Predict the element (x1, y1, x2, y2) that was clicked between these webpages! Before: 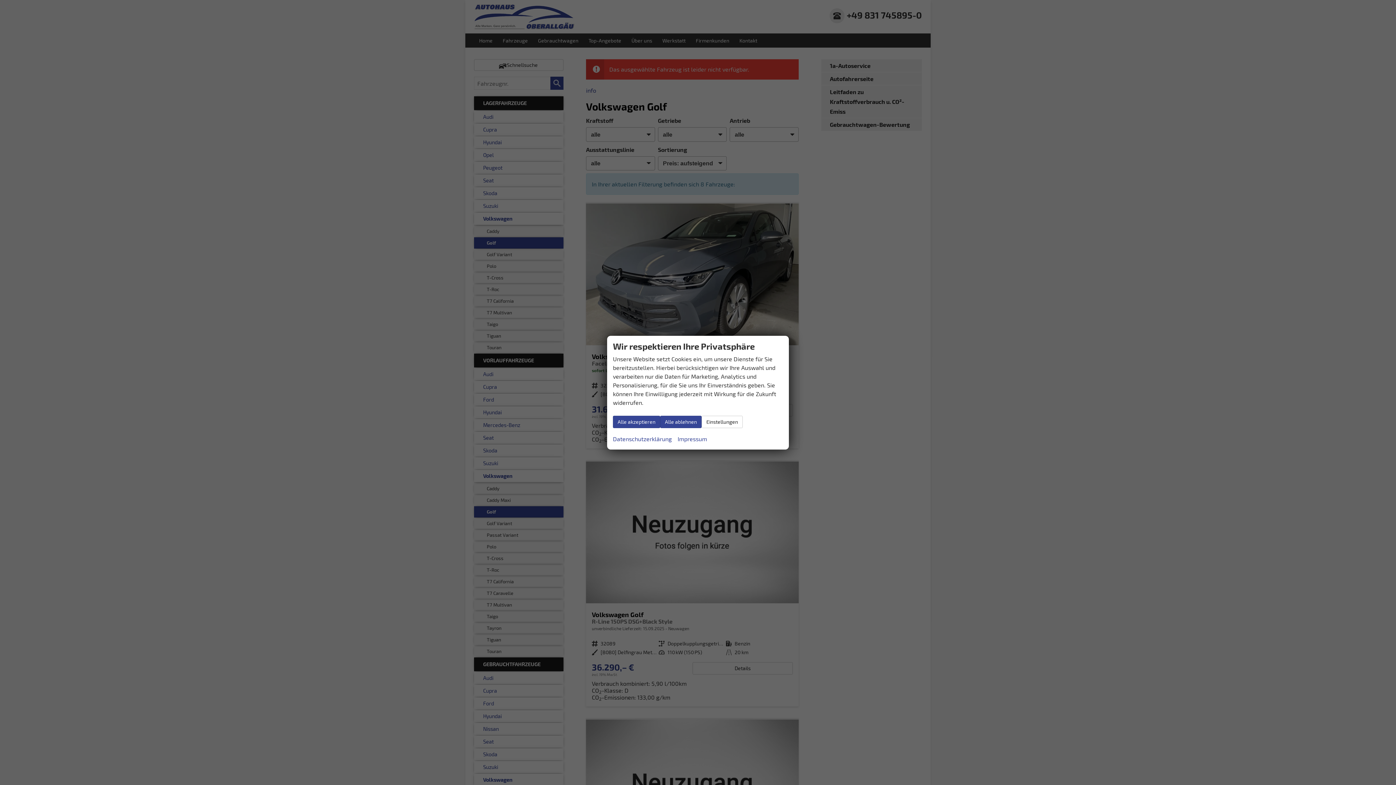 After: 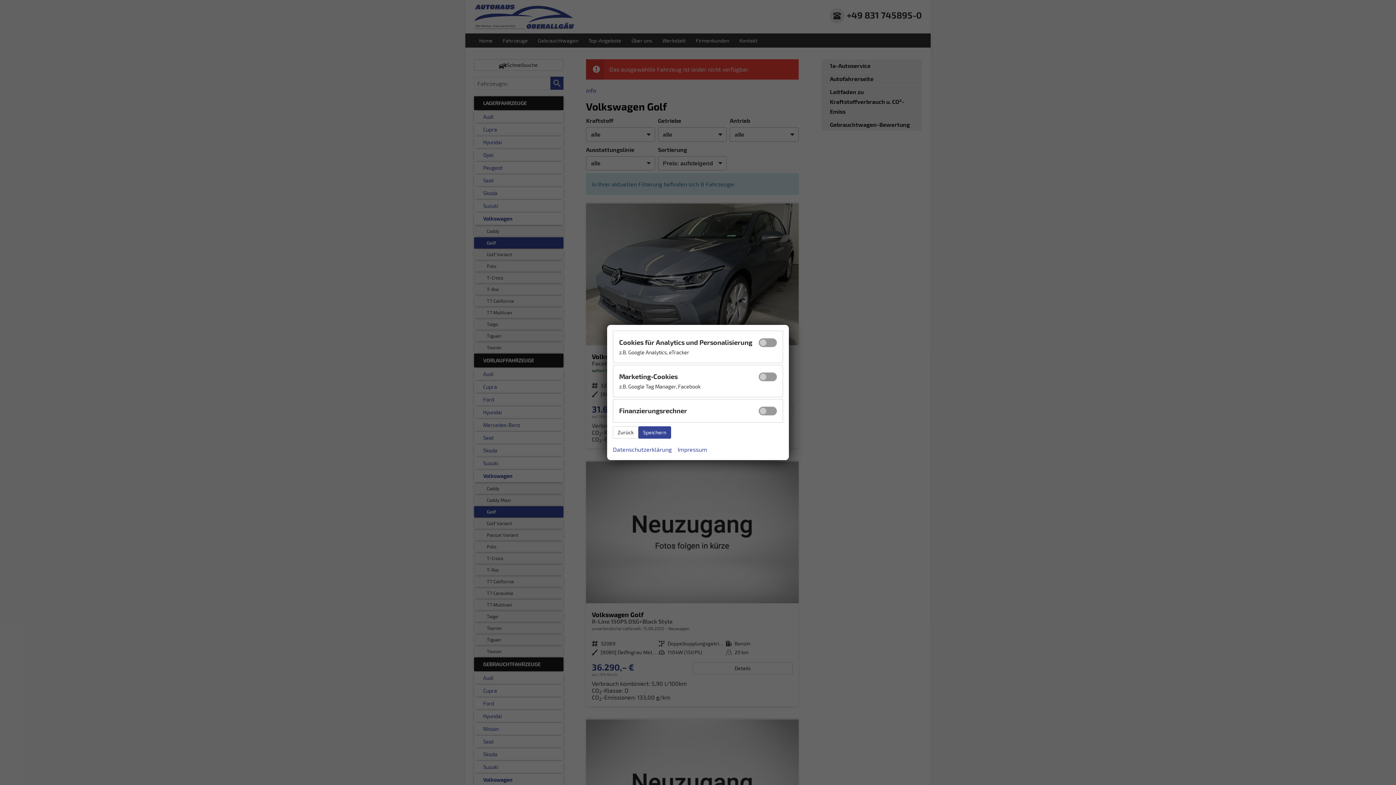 Action: label: Einstellungen bbox: (701, 415, 742, 428)